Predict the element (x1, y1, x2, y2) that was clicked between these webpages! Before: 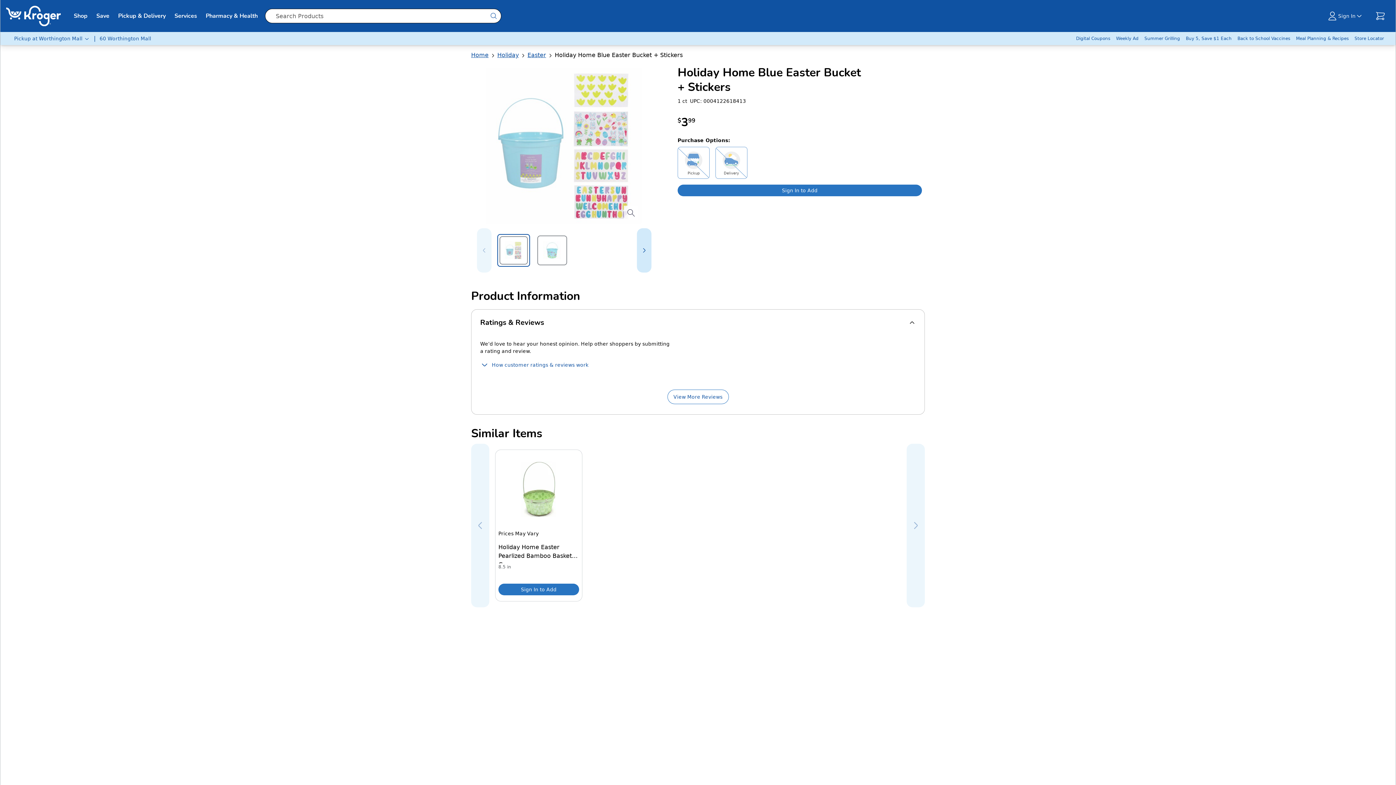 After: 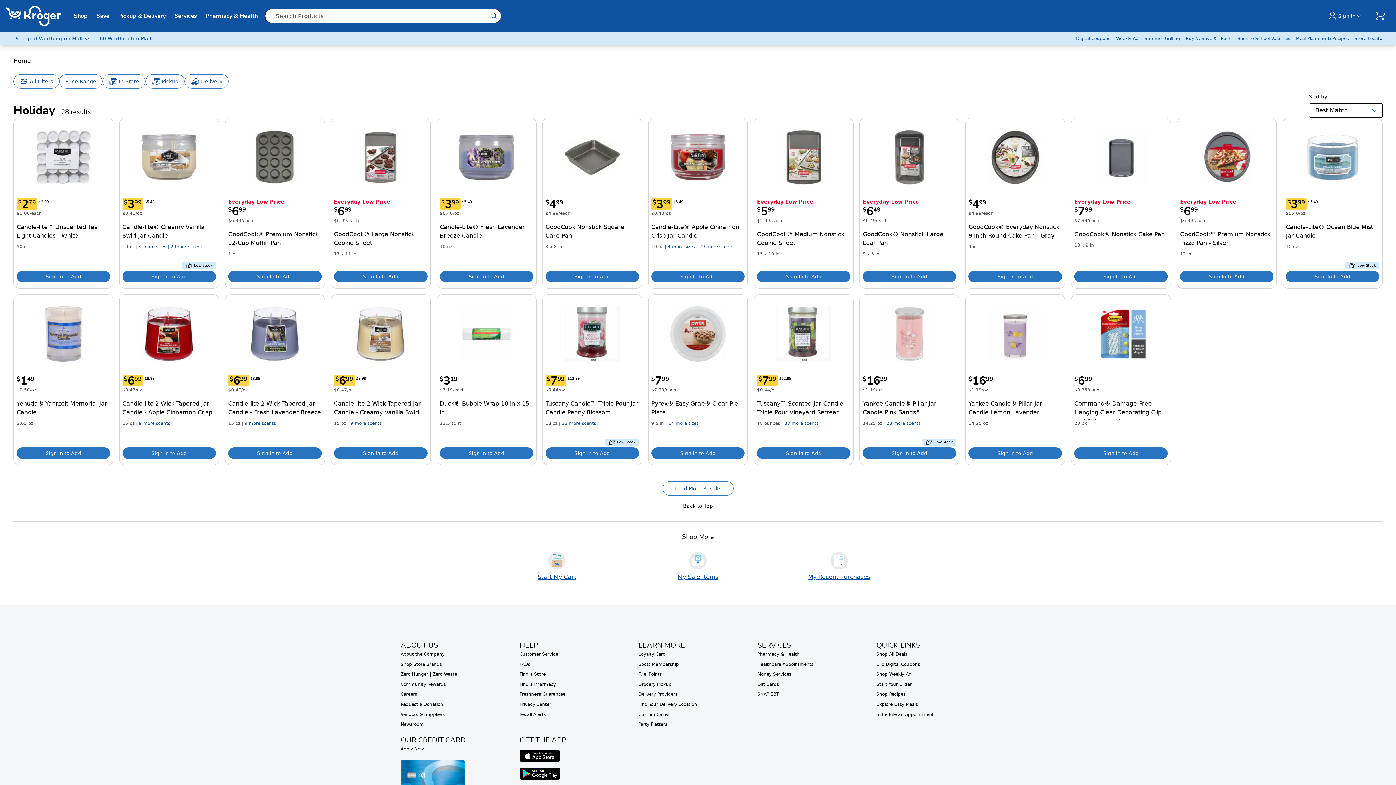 Action: bbox: (497, 51, 518, 58) label: Holiday